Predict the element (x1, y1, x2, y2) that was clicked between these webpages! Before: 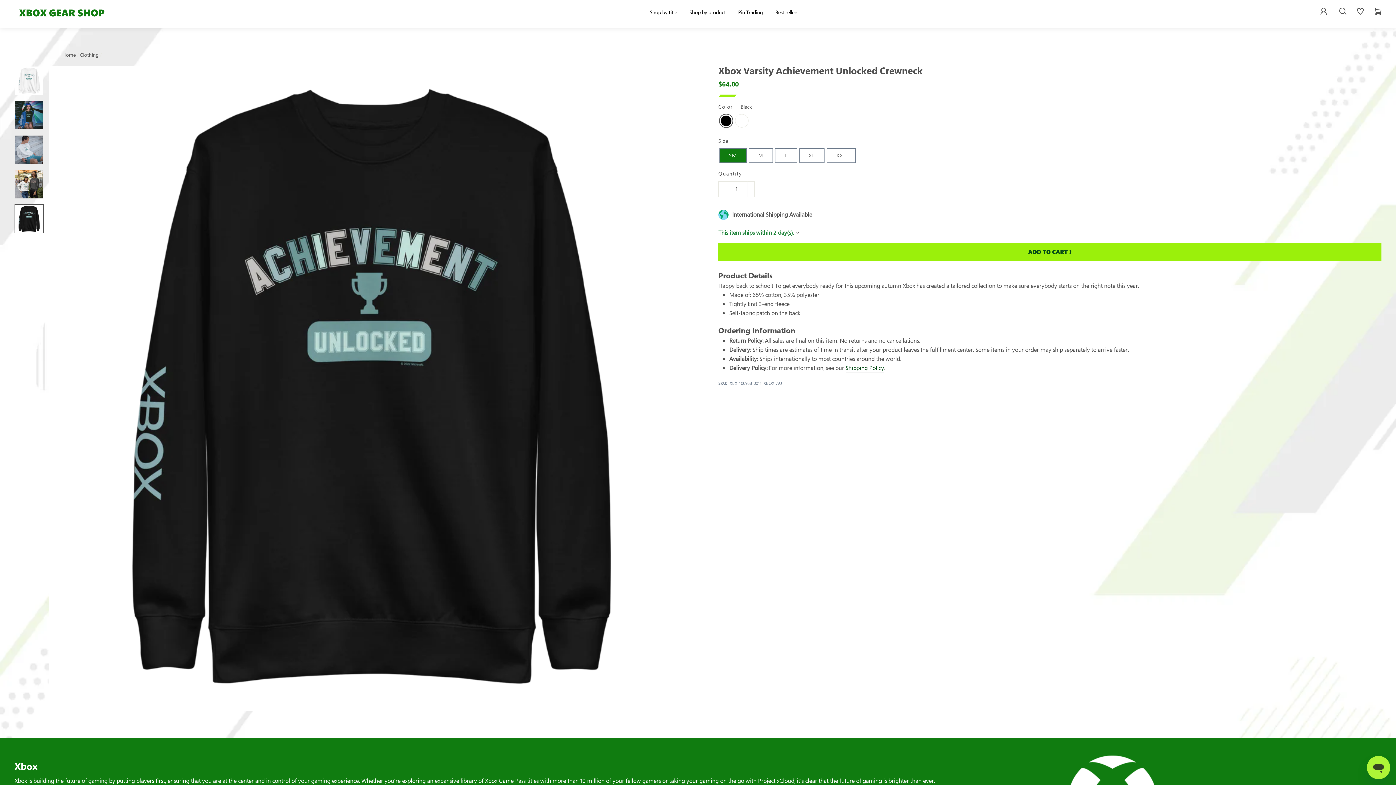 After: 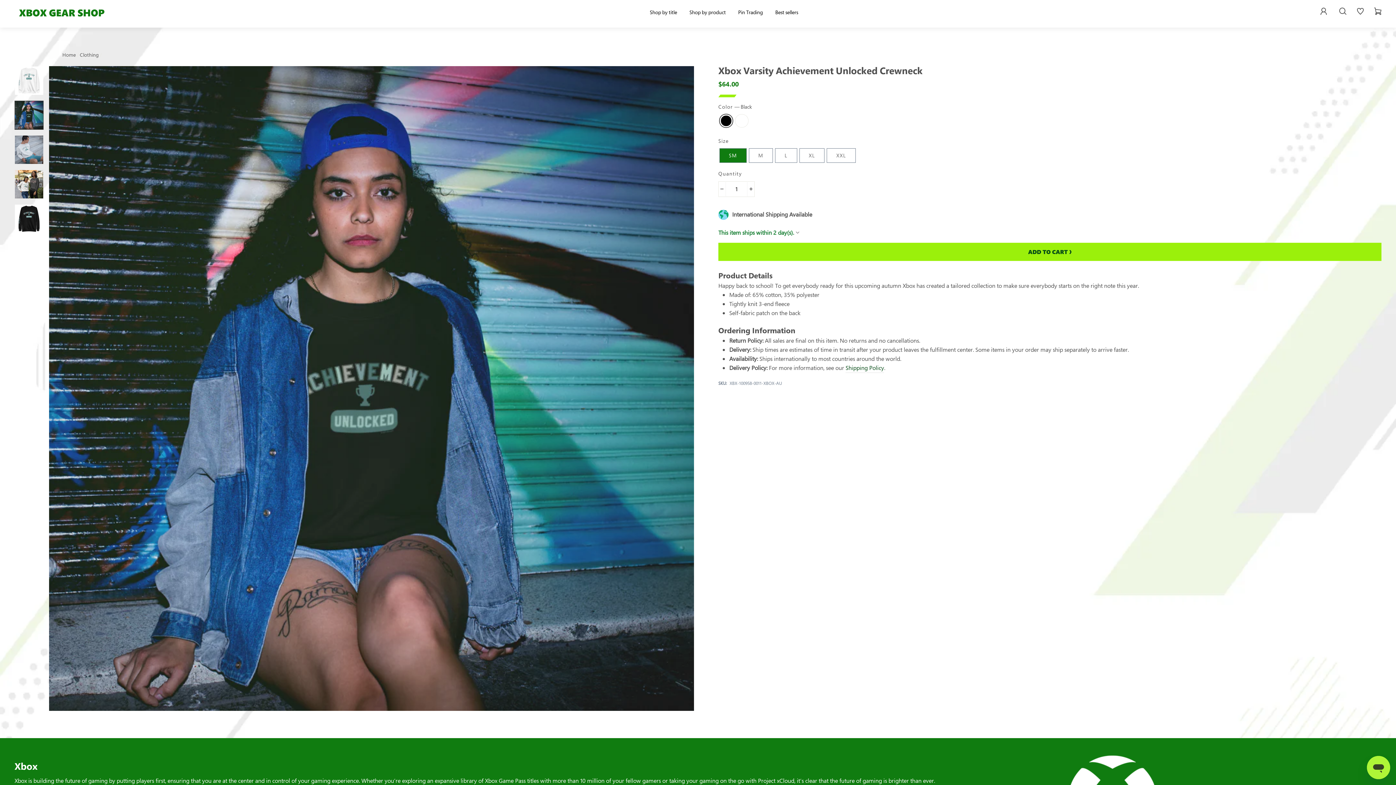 Action: bbox: (14, 100, 43, 129)